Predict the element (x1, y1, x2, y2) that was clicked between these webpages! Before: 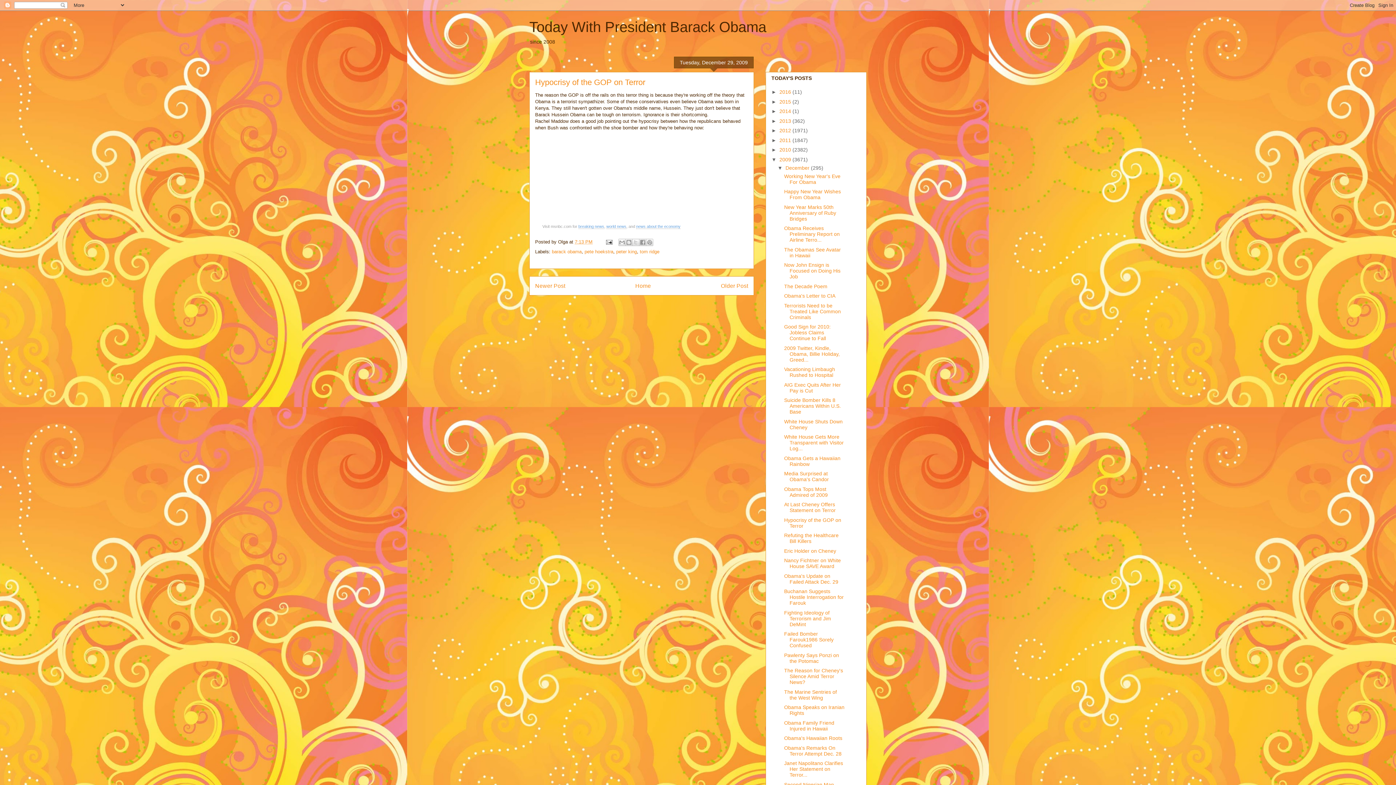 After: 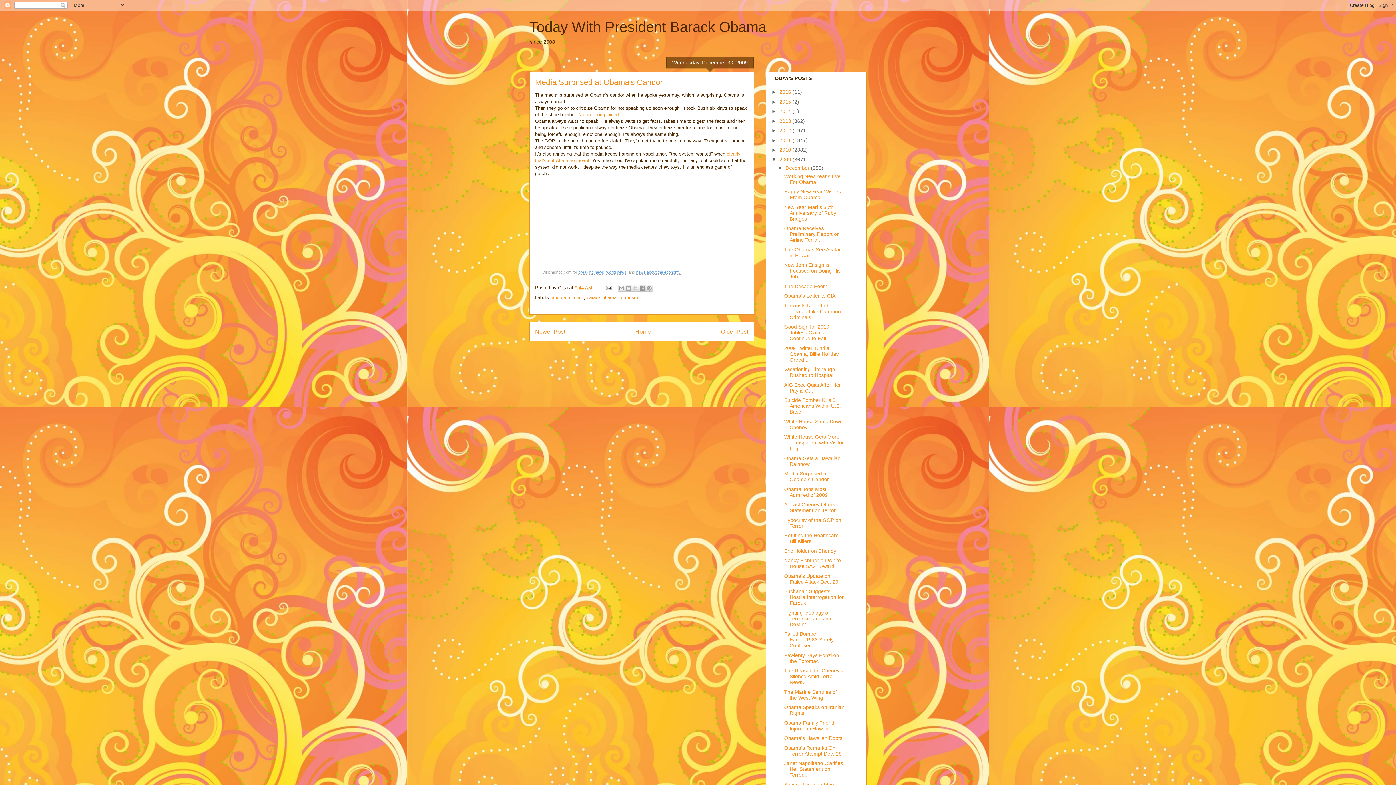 Action: label: Media Surprised at Obama's Candor bbox: (784, 471, 829, 482)